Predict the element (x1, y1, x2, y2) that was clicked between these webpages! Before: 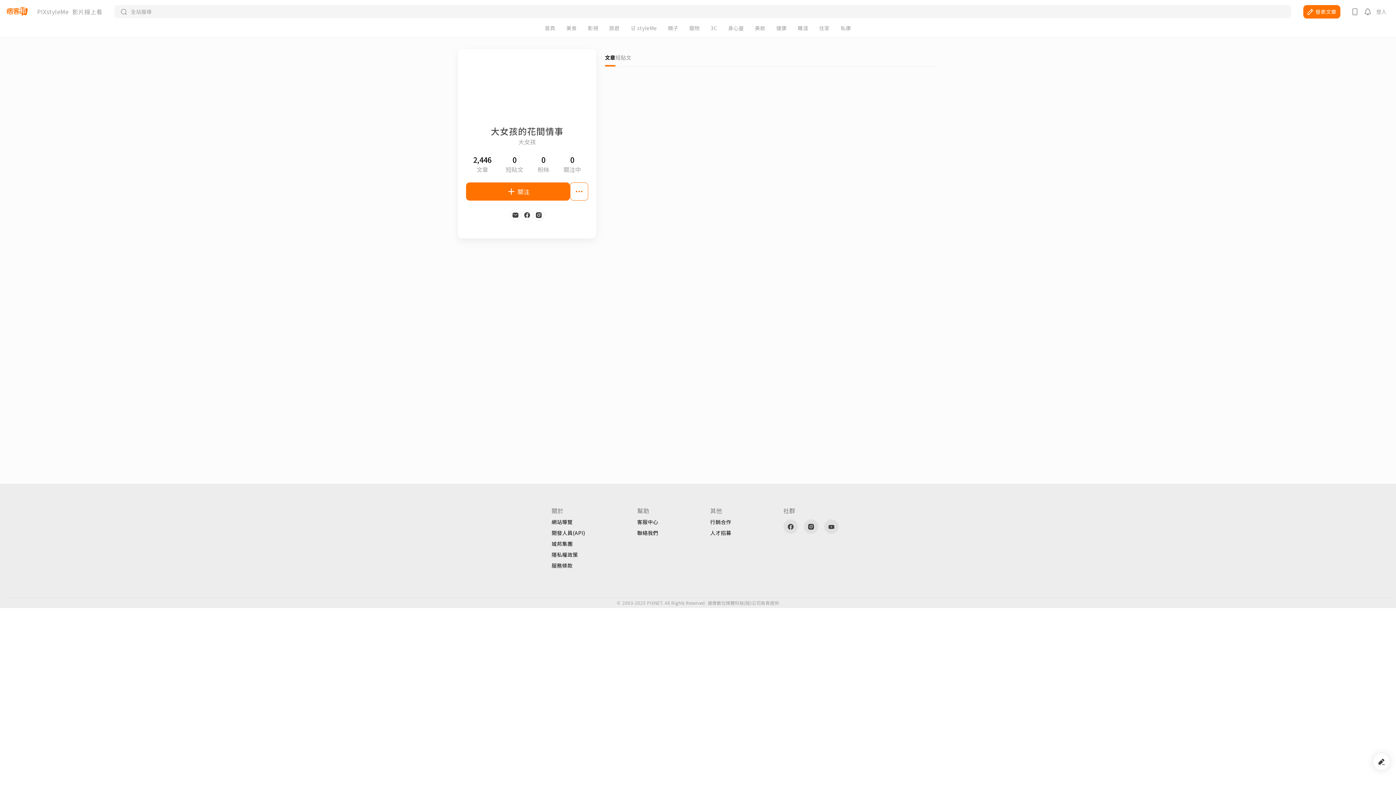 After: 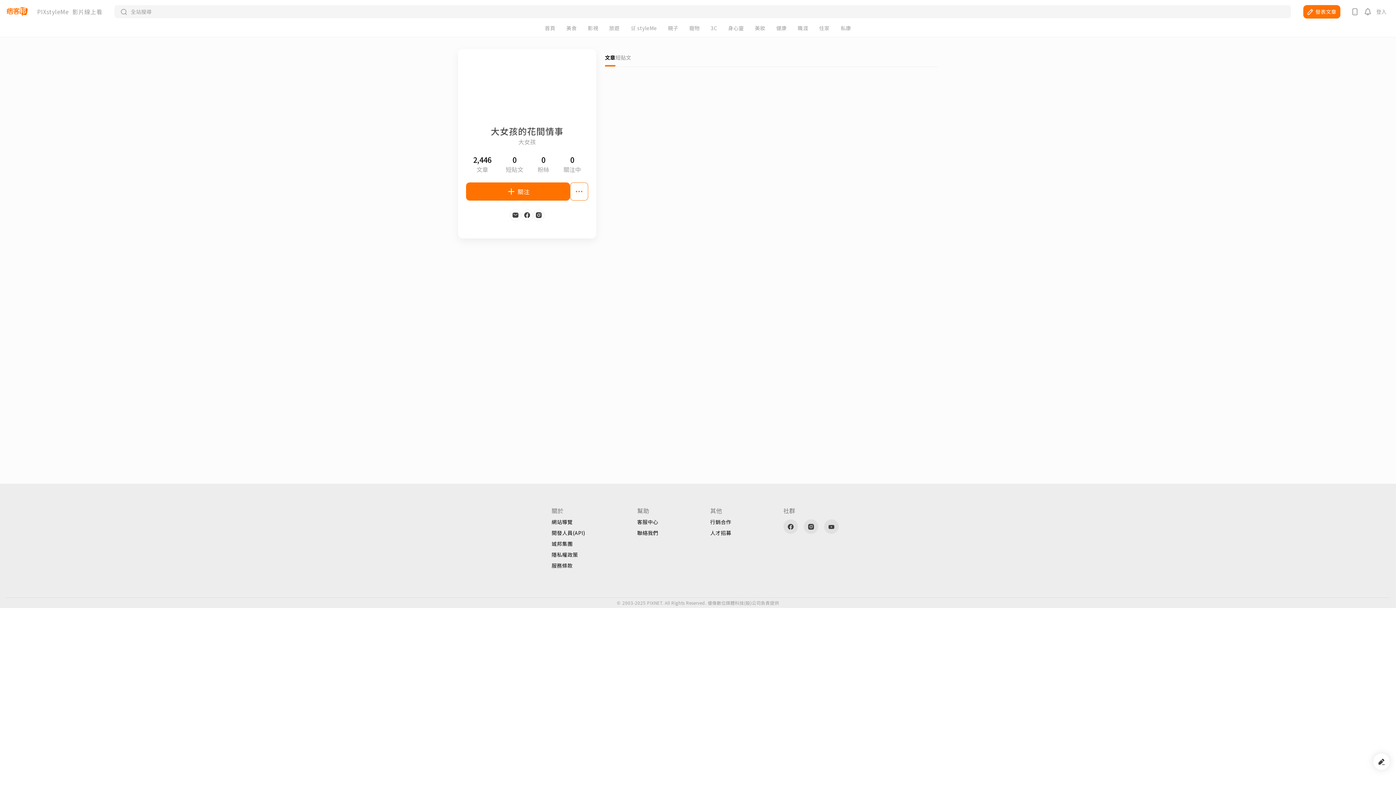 Action: bbox: (710, 530, 731, 535) label: 人才招募